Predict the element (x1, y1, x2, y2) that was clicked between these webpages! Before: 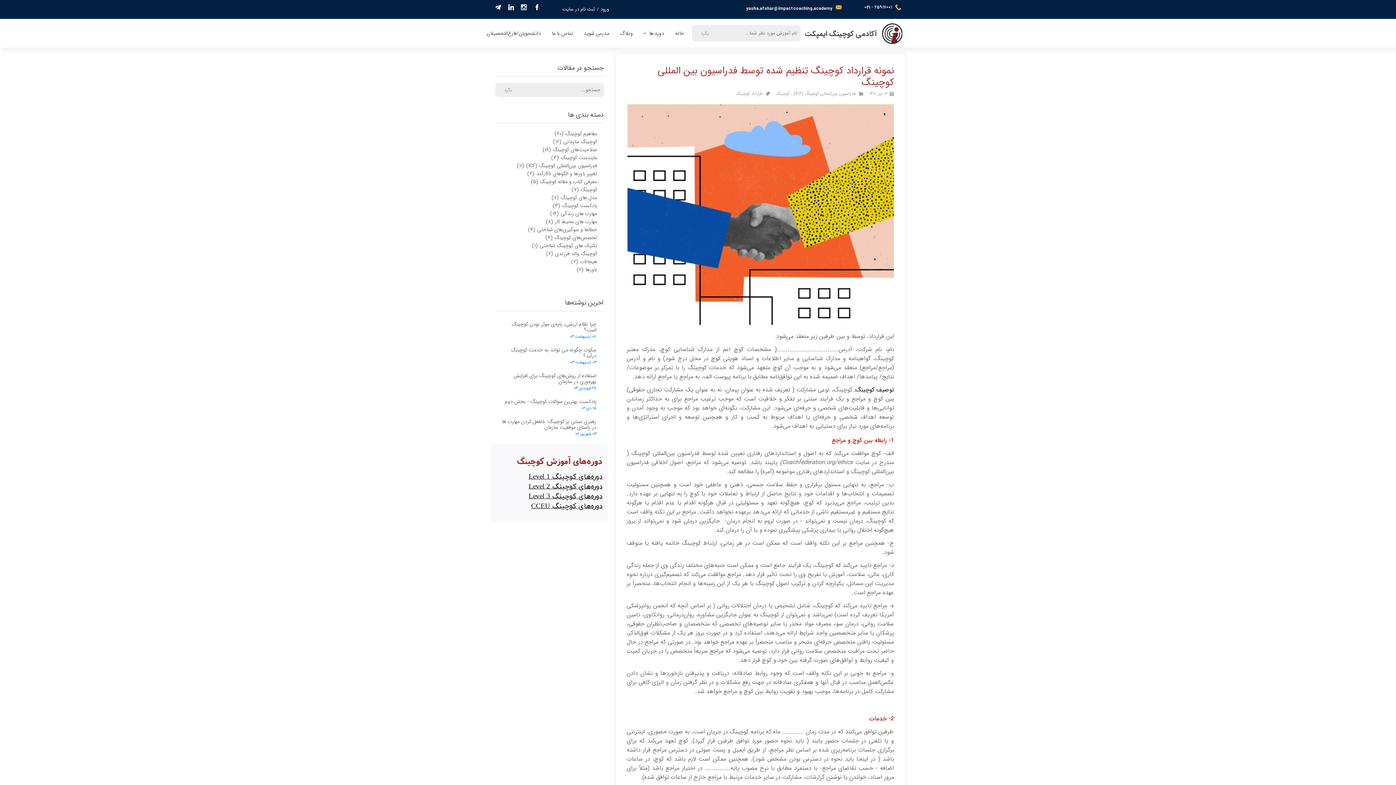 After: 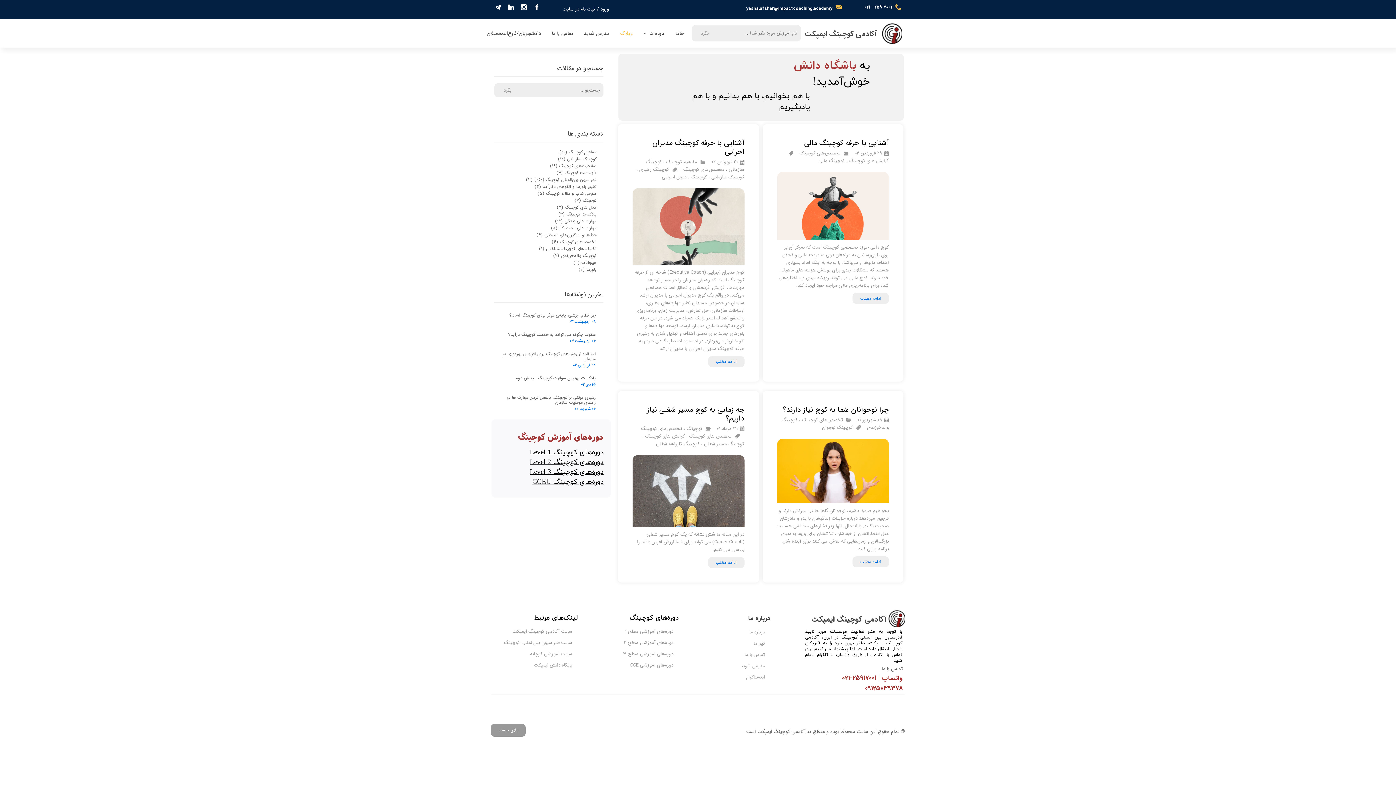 Action: bbox: (545, 233, 597, 241) label: تخصص‌های کوچینگ(۴)